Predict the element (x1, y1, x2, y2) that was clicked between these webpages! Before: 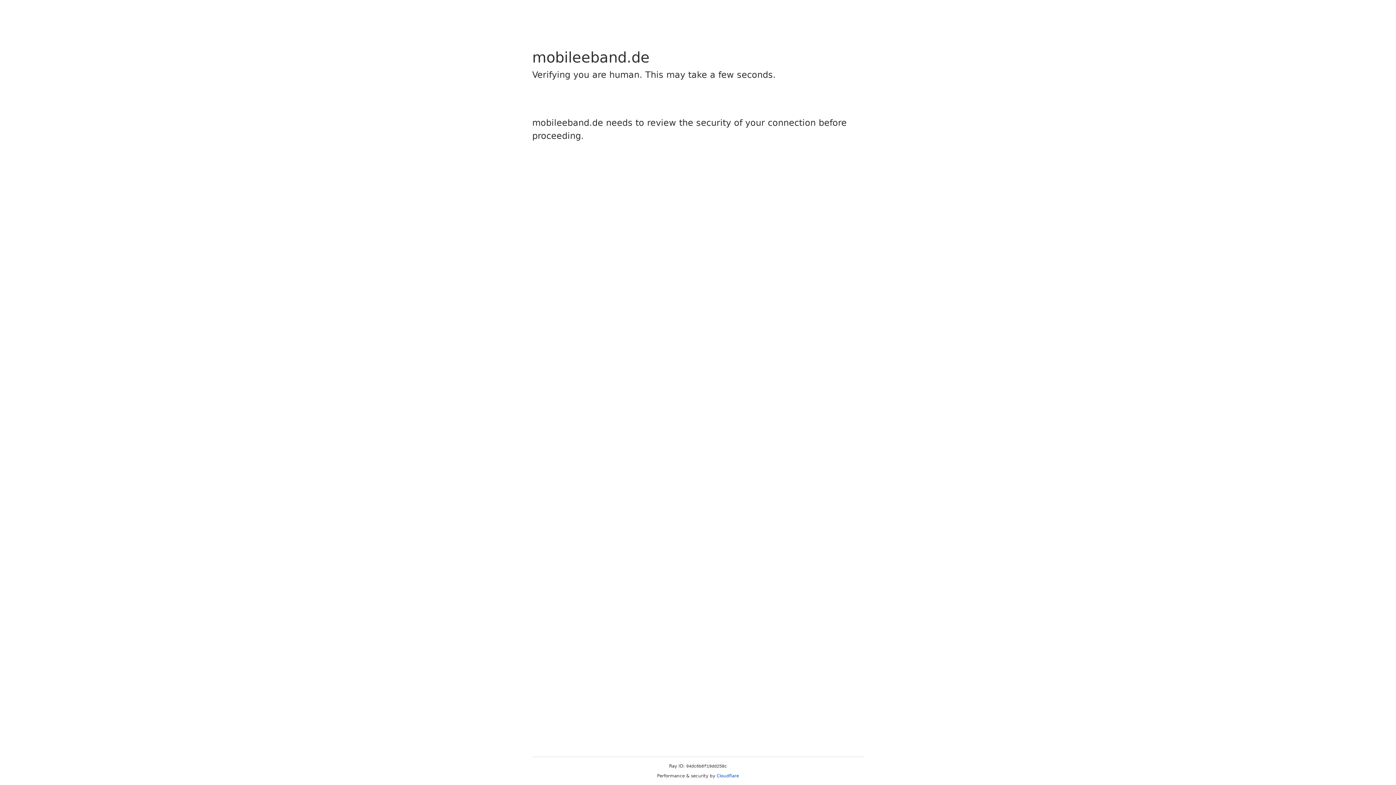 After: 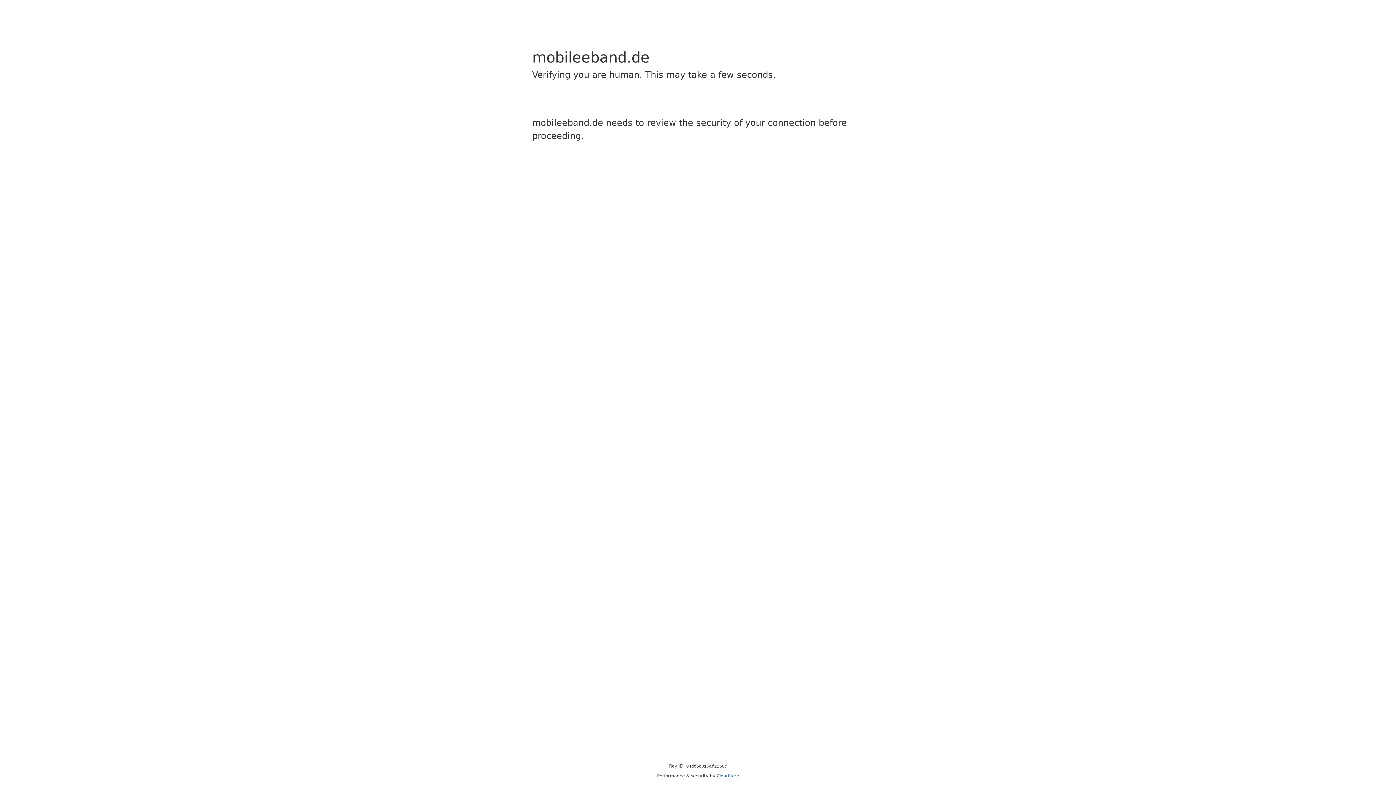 Action: label: Cloudflare bbox: (716, 773, 739, 778)